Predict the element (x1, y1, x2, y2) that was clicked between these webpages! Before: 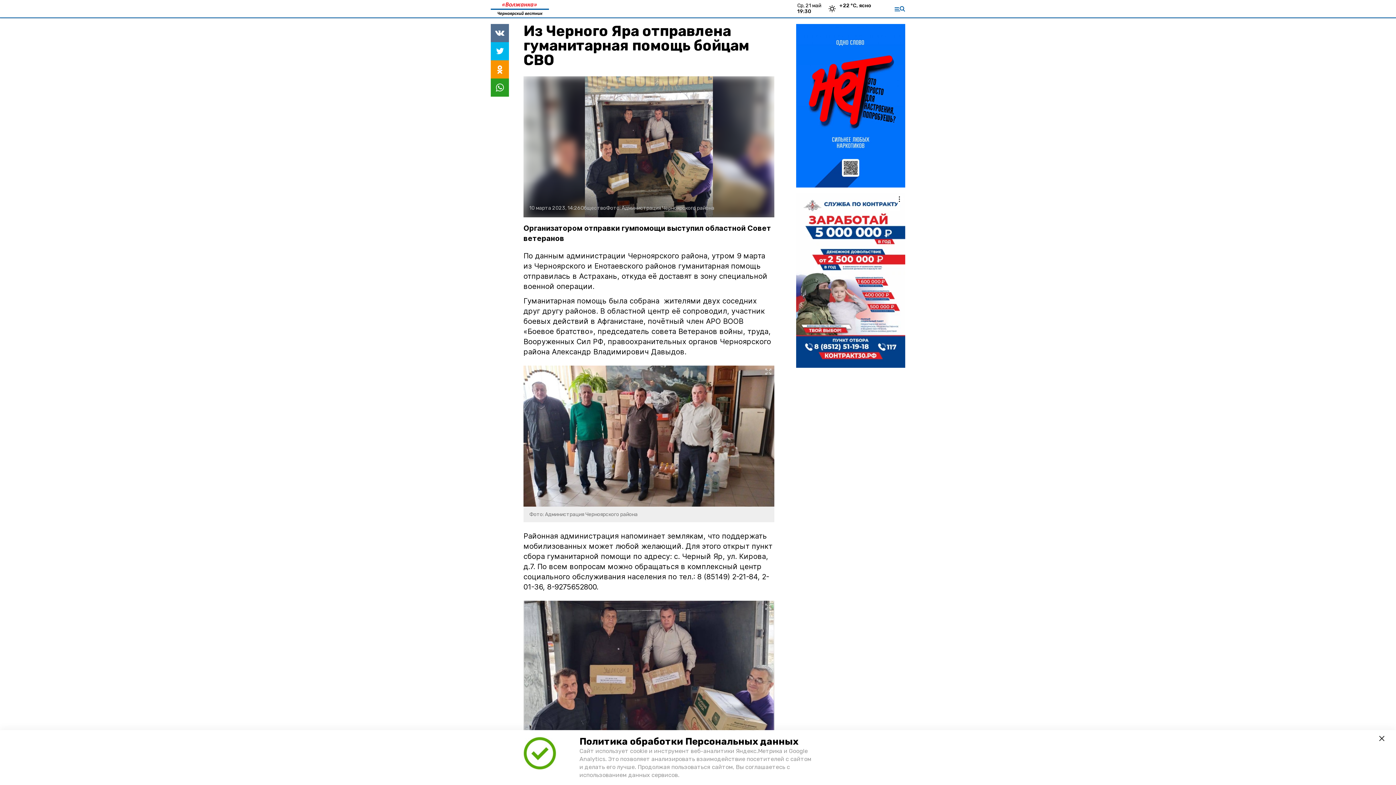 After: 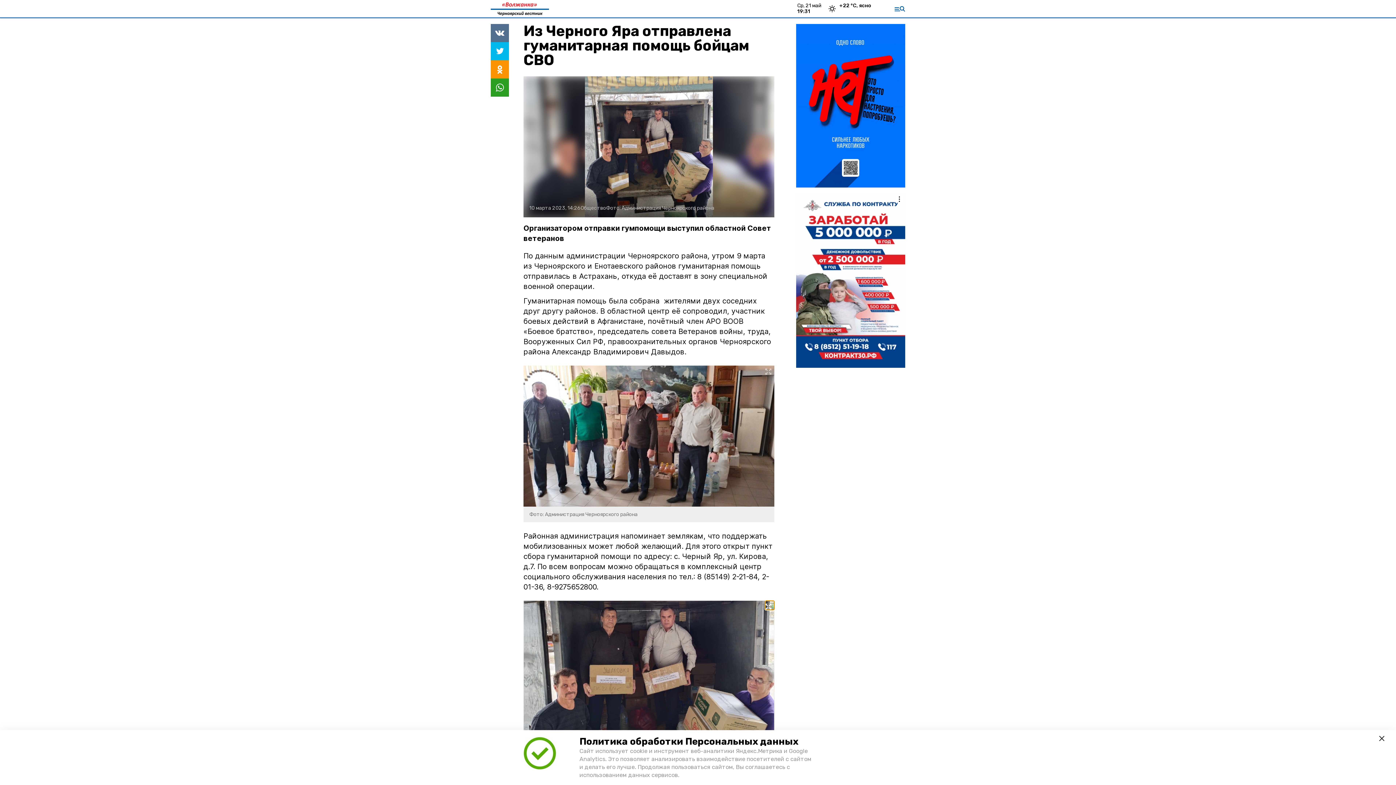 Action: bbox: (765, 601, 774, 610)